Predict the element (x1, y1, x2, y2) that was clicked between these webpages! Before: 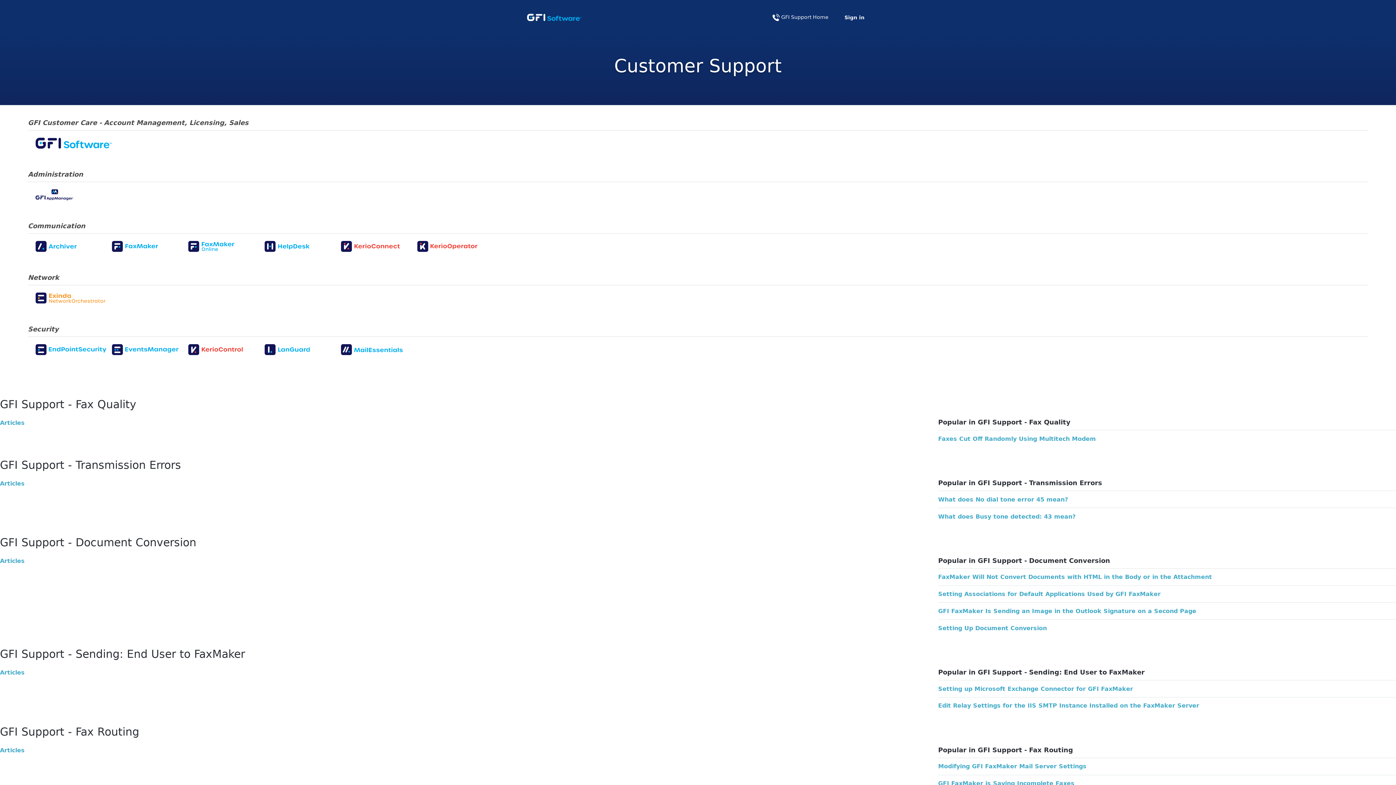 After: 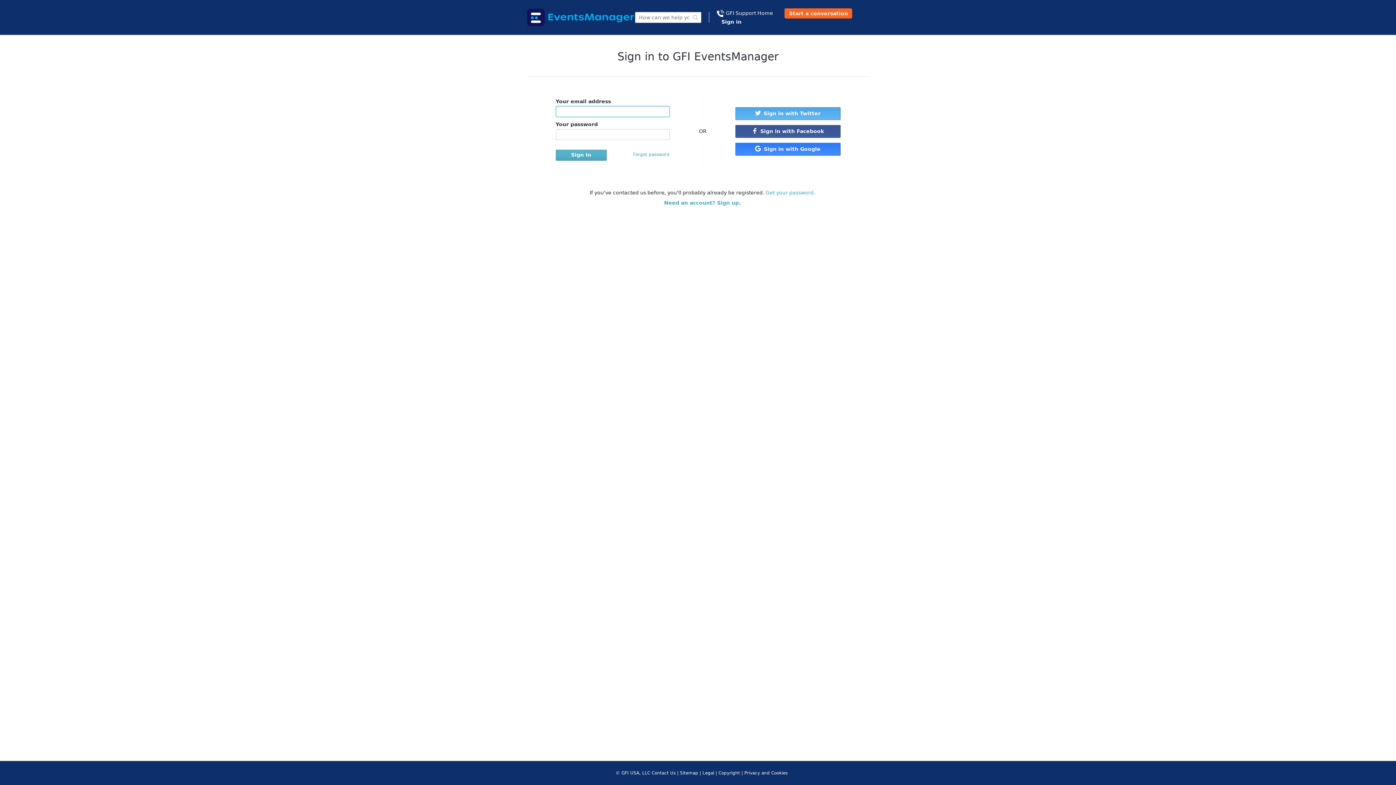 Action: bbox: (111, 344, 188, 355)